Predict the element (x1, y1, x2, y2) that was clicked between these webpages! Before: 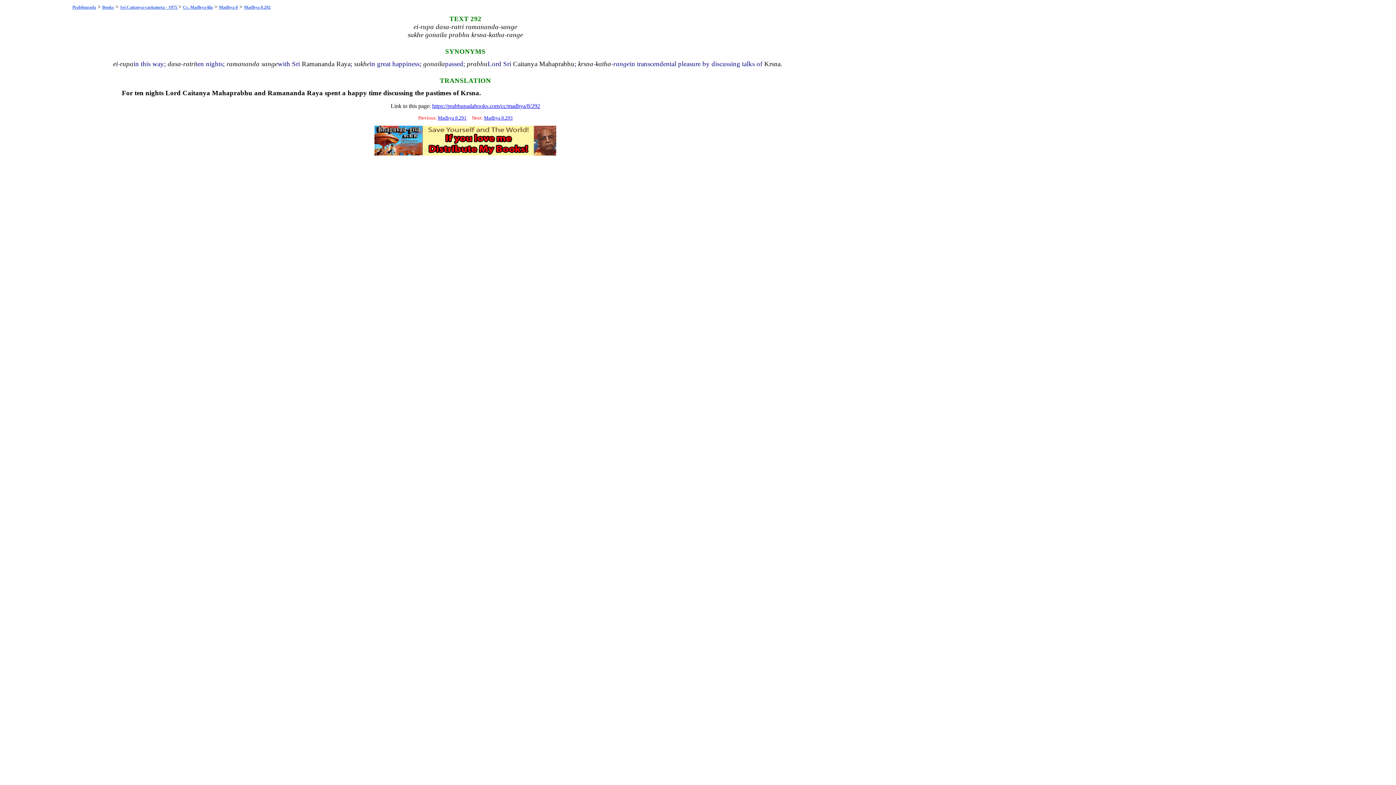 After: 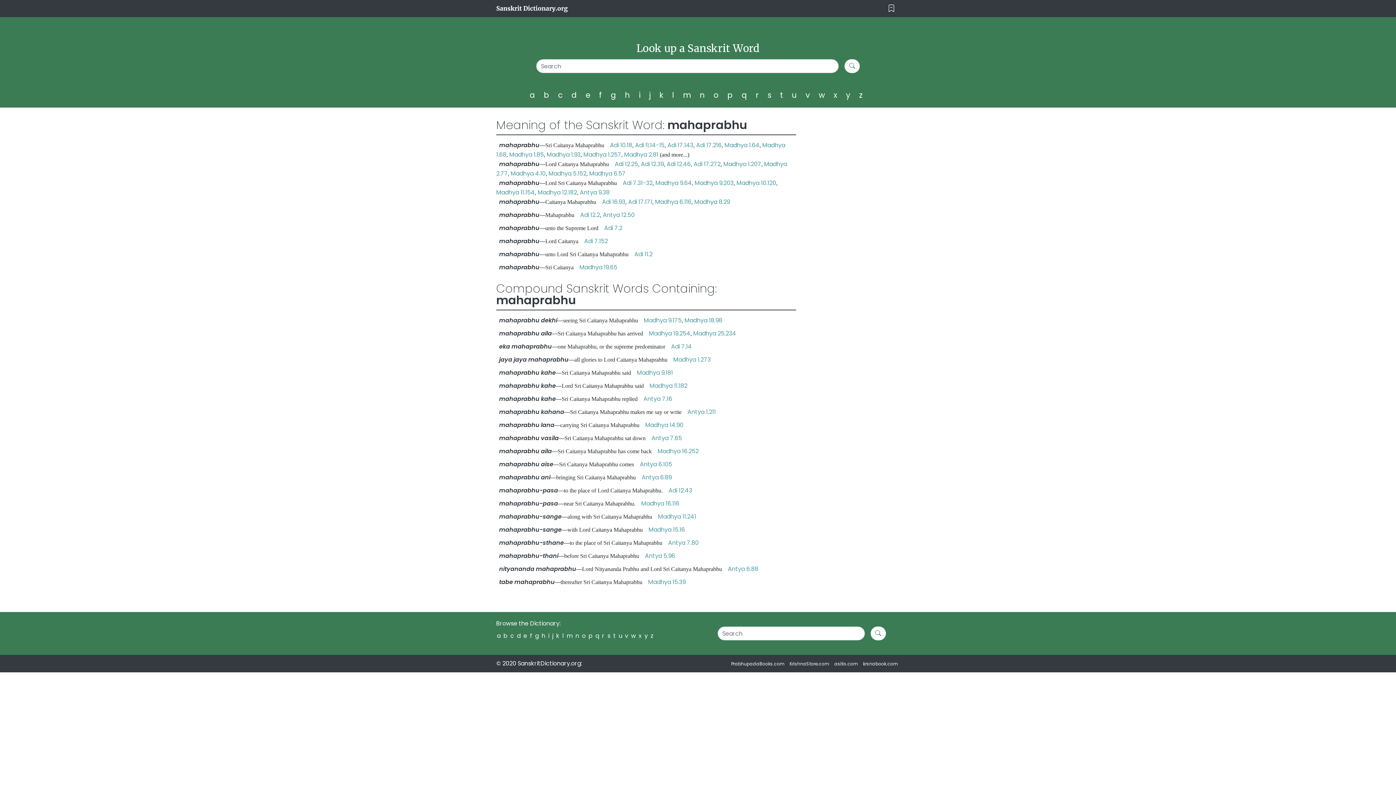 Action: label: Mahaprabhu bbox: (212, 89, 252, 96)